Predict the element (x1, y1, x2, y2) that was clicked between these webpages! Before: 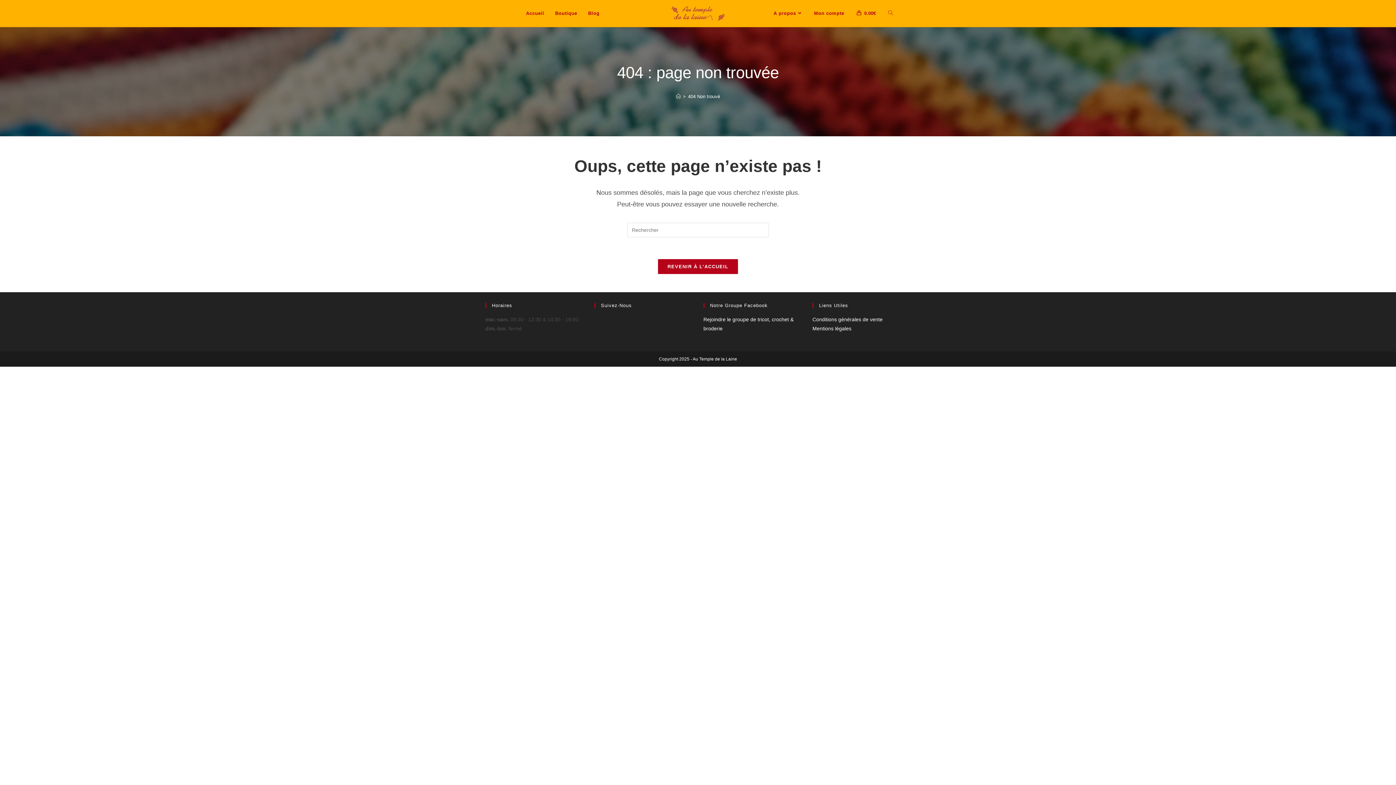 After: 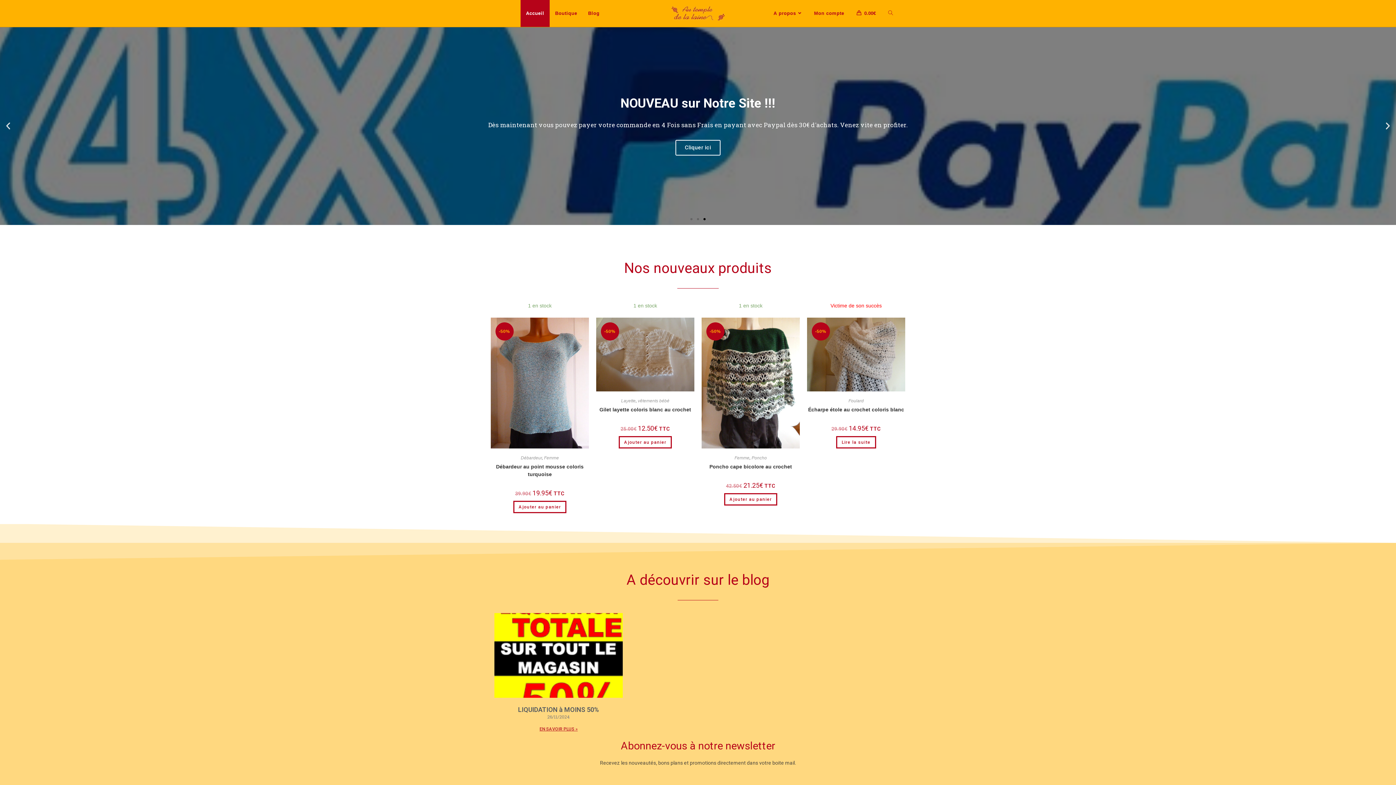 Action: bbox: (676, 93, 680, 99) label: Accueil